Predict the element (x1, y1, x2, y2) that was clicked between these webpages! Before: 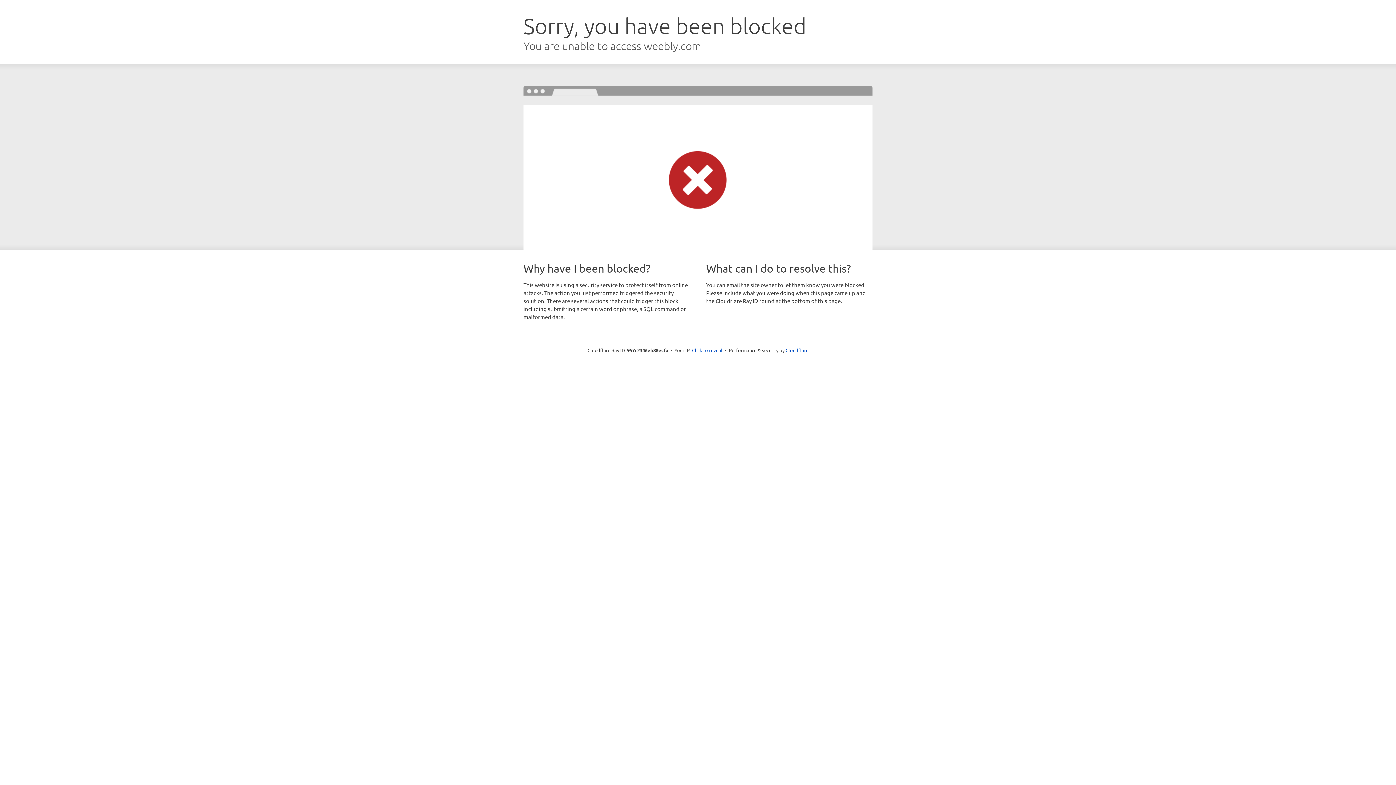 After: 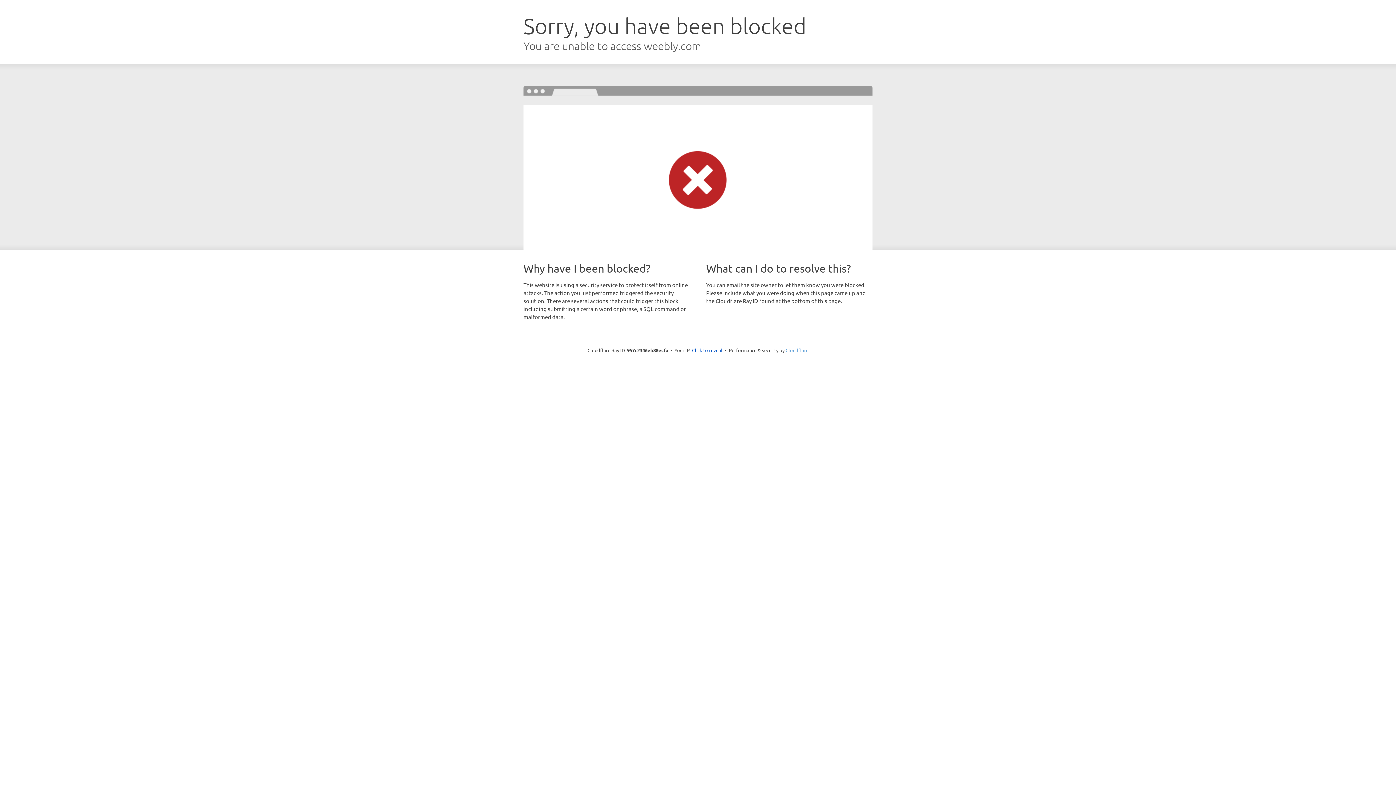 Action: label: Cloudflare bbox: (785, 347, 808, 353)